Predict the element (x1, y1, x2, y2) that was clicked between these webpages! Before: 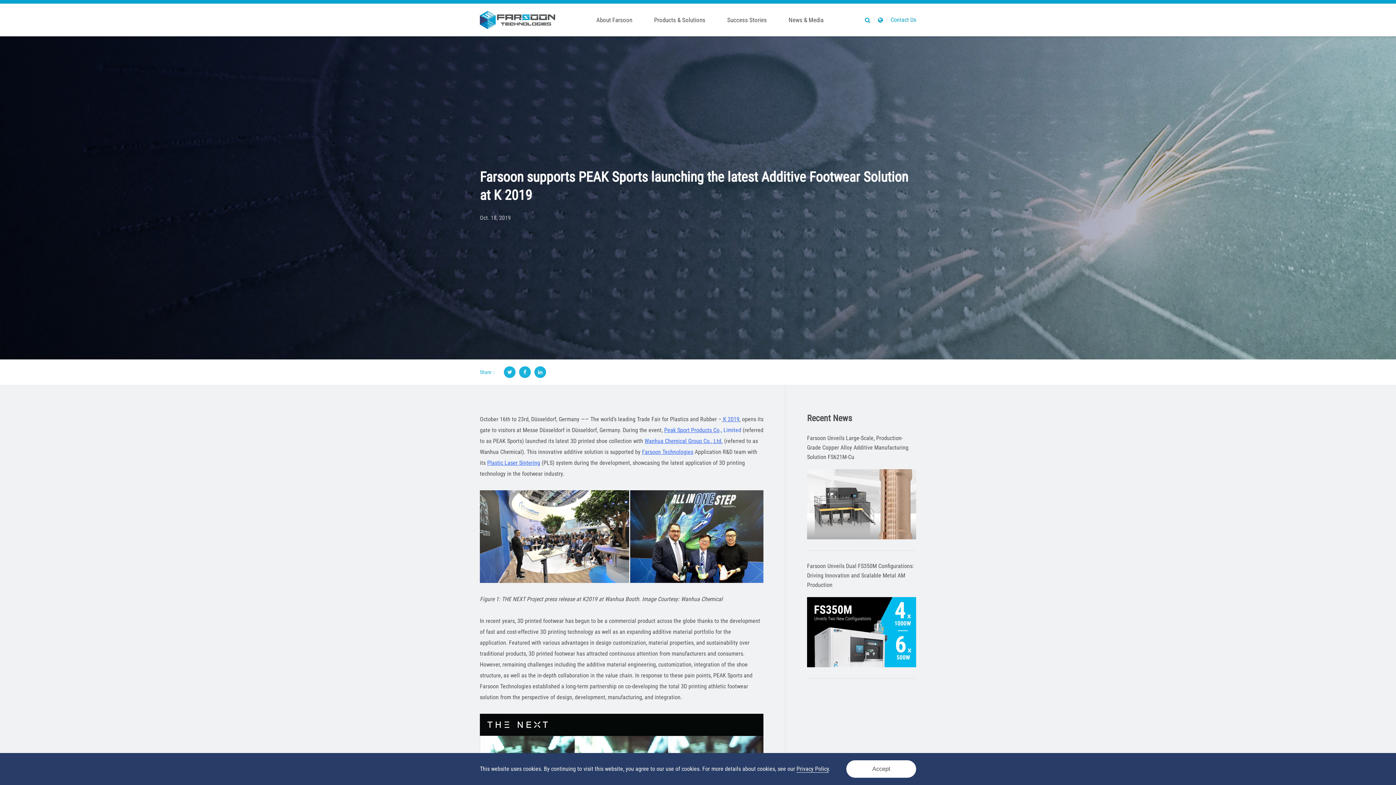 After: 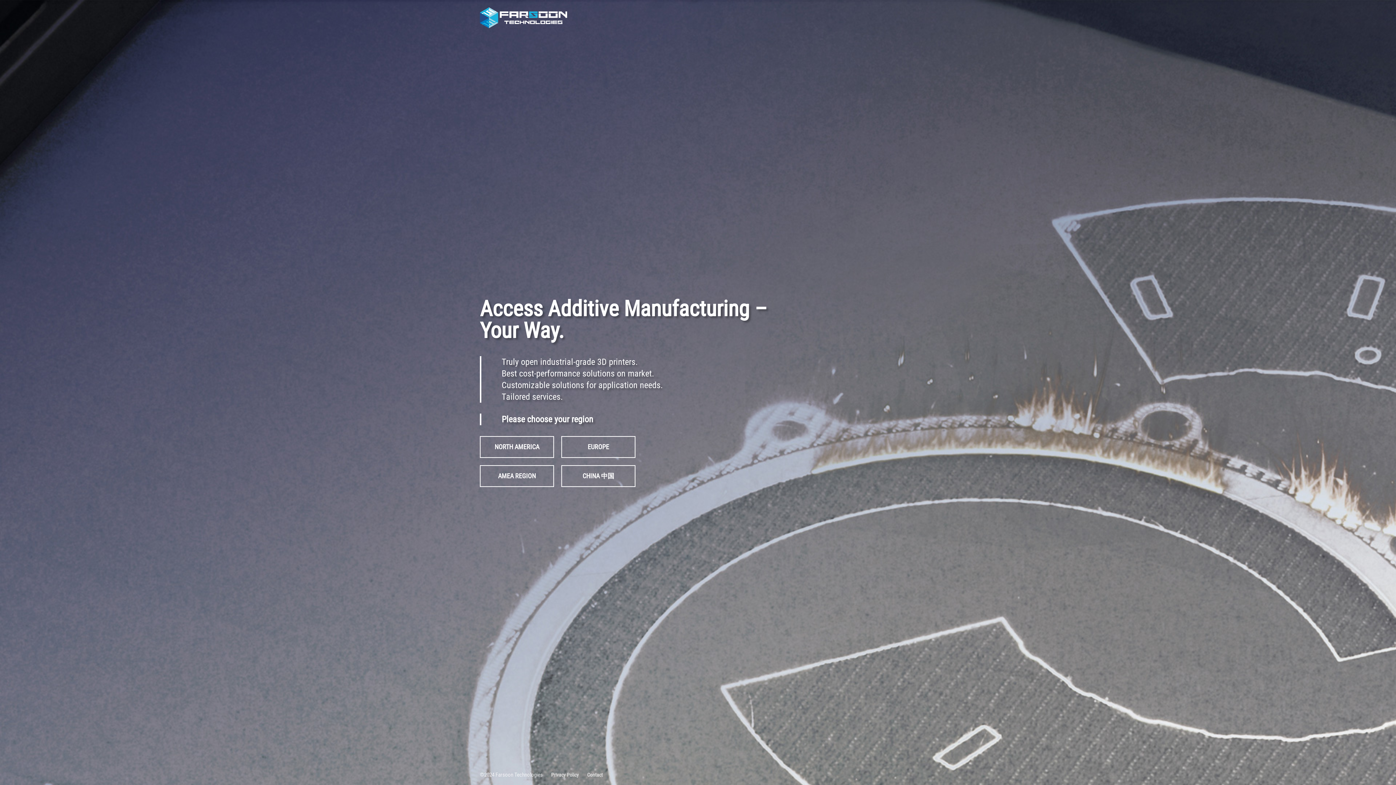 Action: label: Farsoon Technologies bbox: (642, 448, 693, 455)